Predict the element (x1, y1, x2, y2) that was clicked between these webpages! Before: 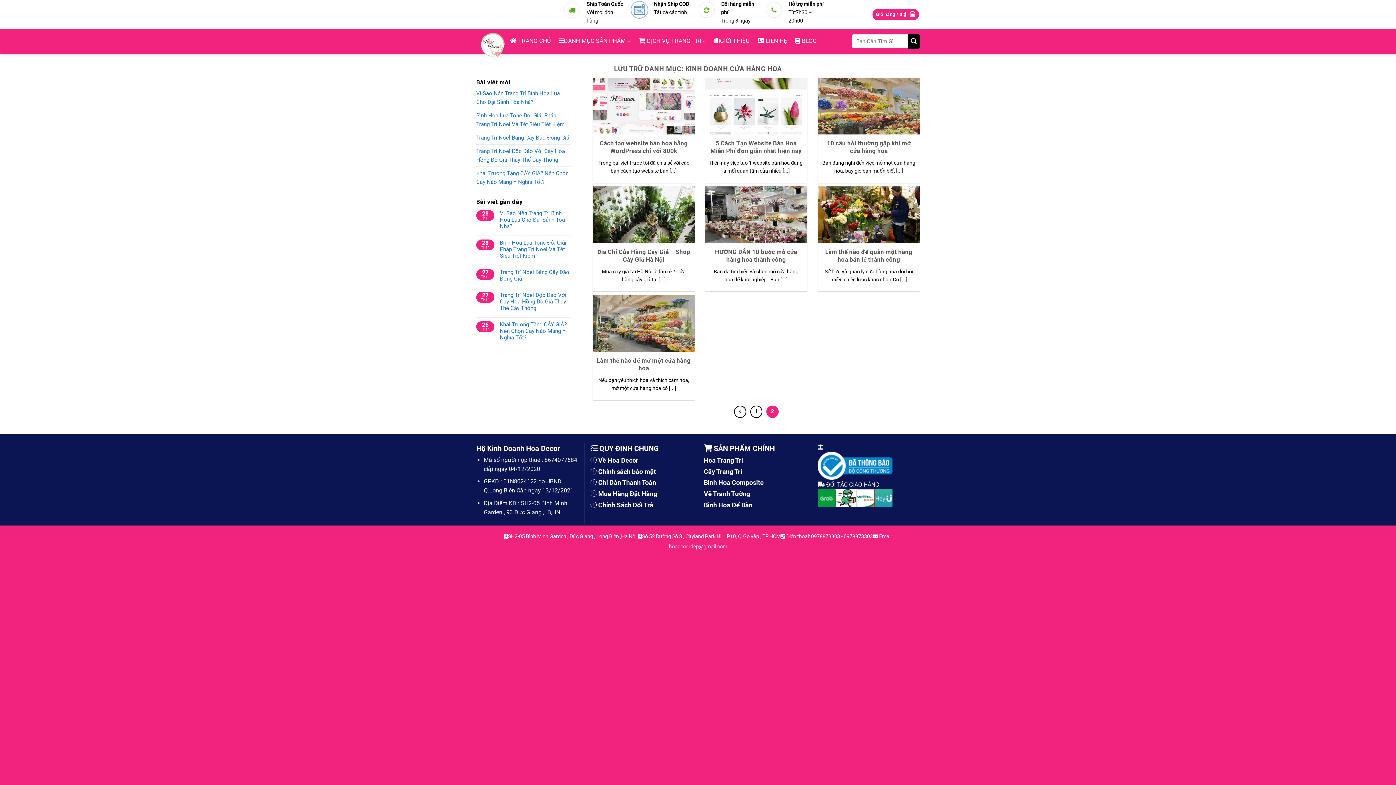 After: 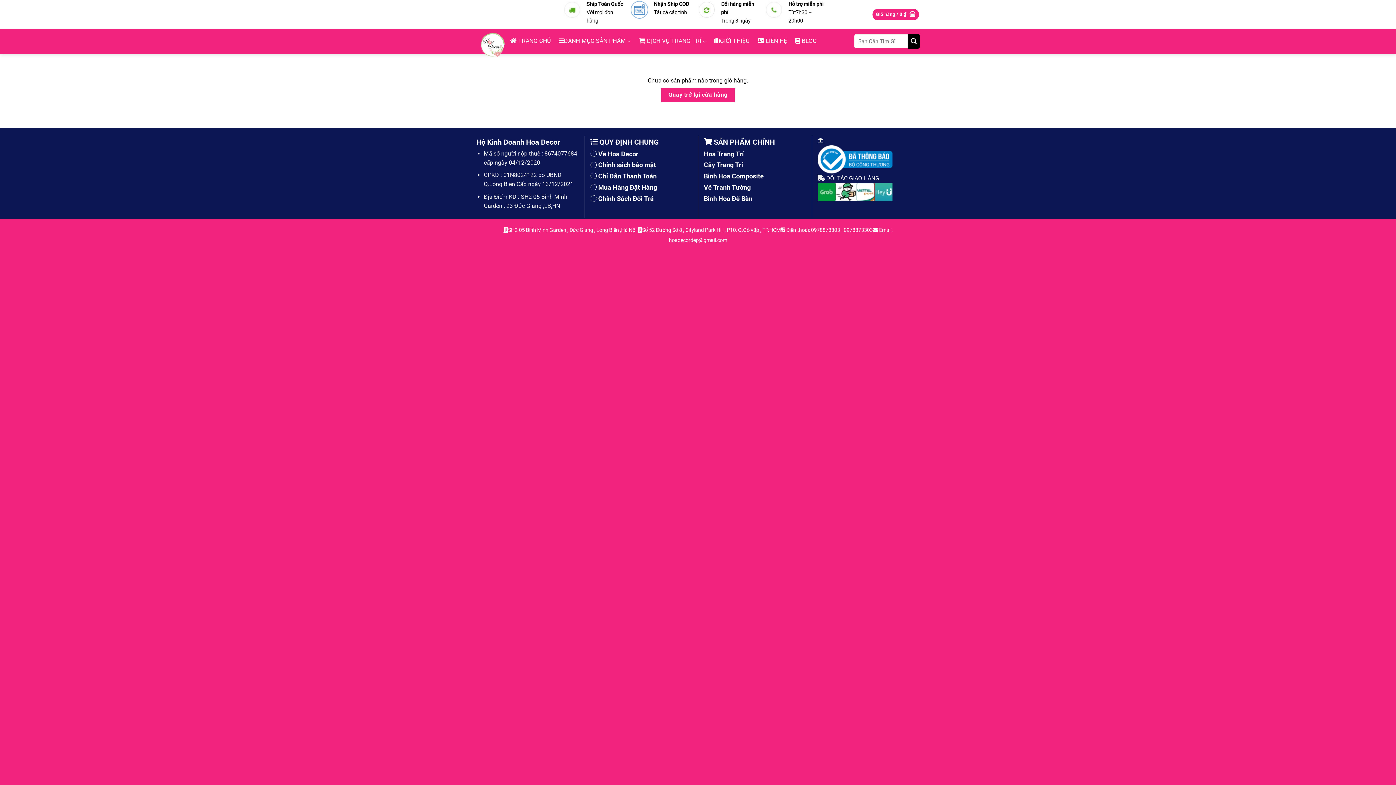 Action: label: Giỏ hàng / 0 ₫  bbox: (872, 8, 919, 20)